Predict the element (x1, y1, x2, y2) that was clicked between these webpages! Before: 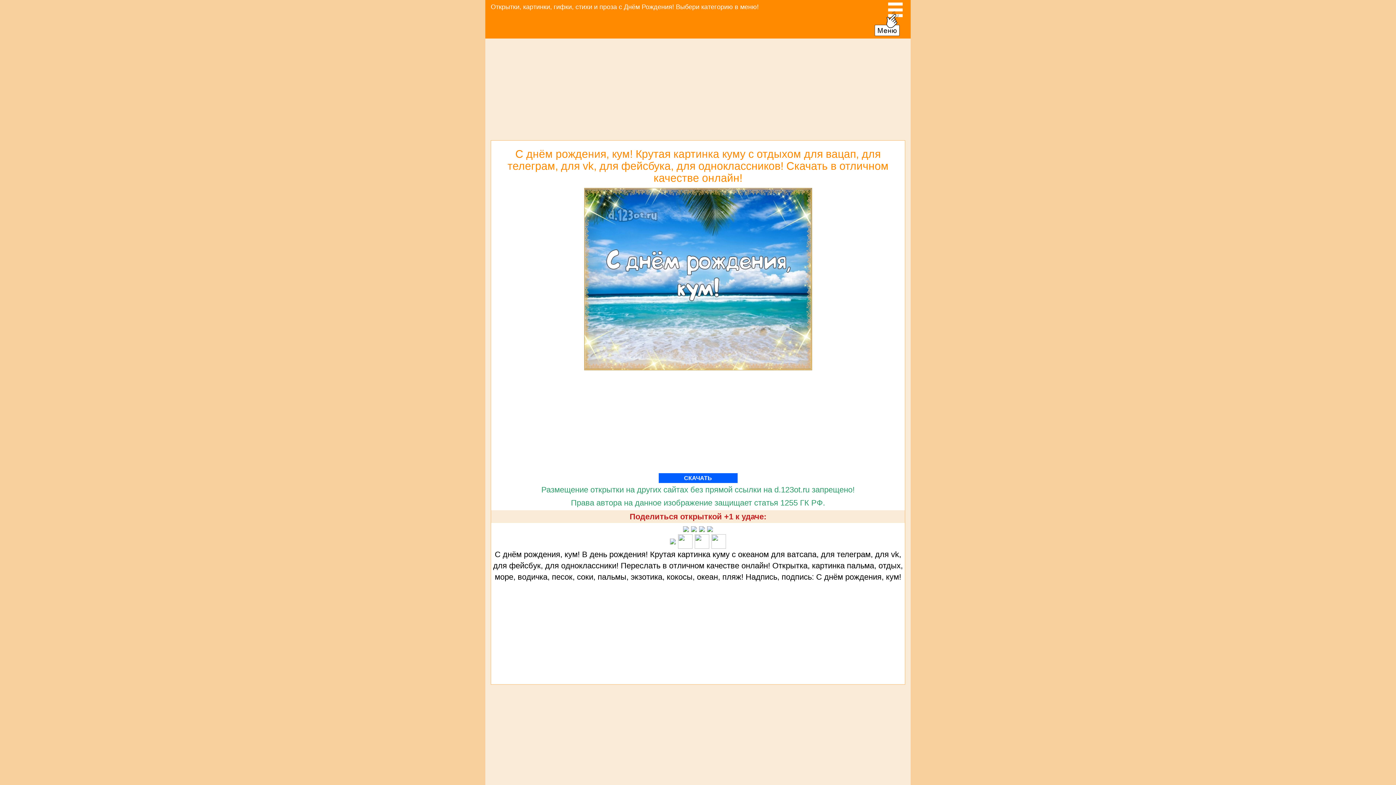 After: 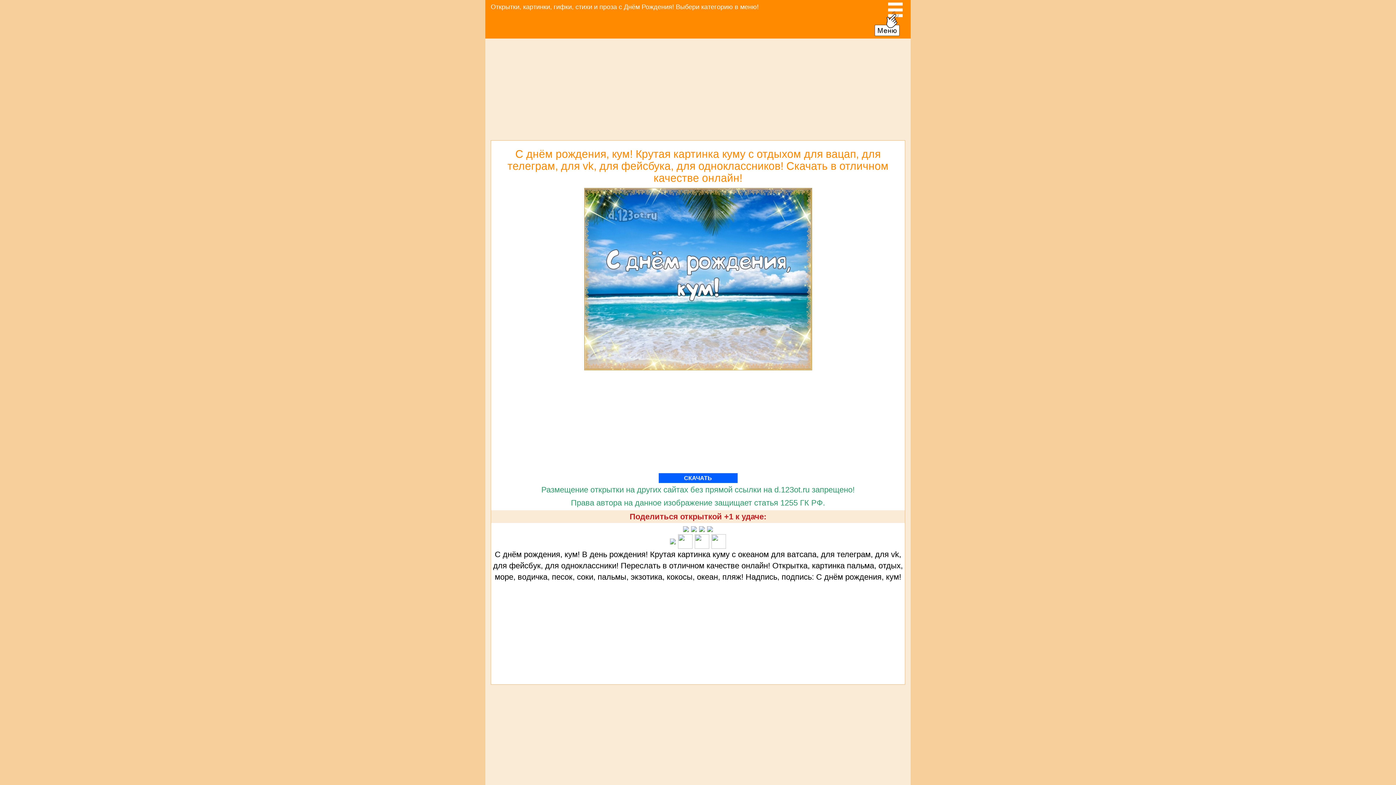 Action: bbox: (694, 536, 709, 545)